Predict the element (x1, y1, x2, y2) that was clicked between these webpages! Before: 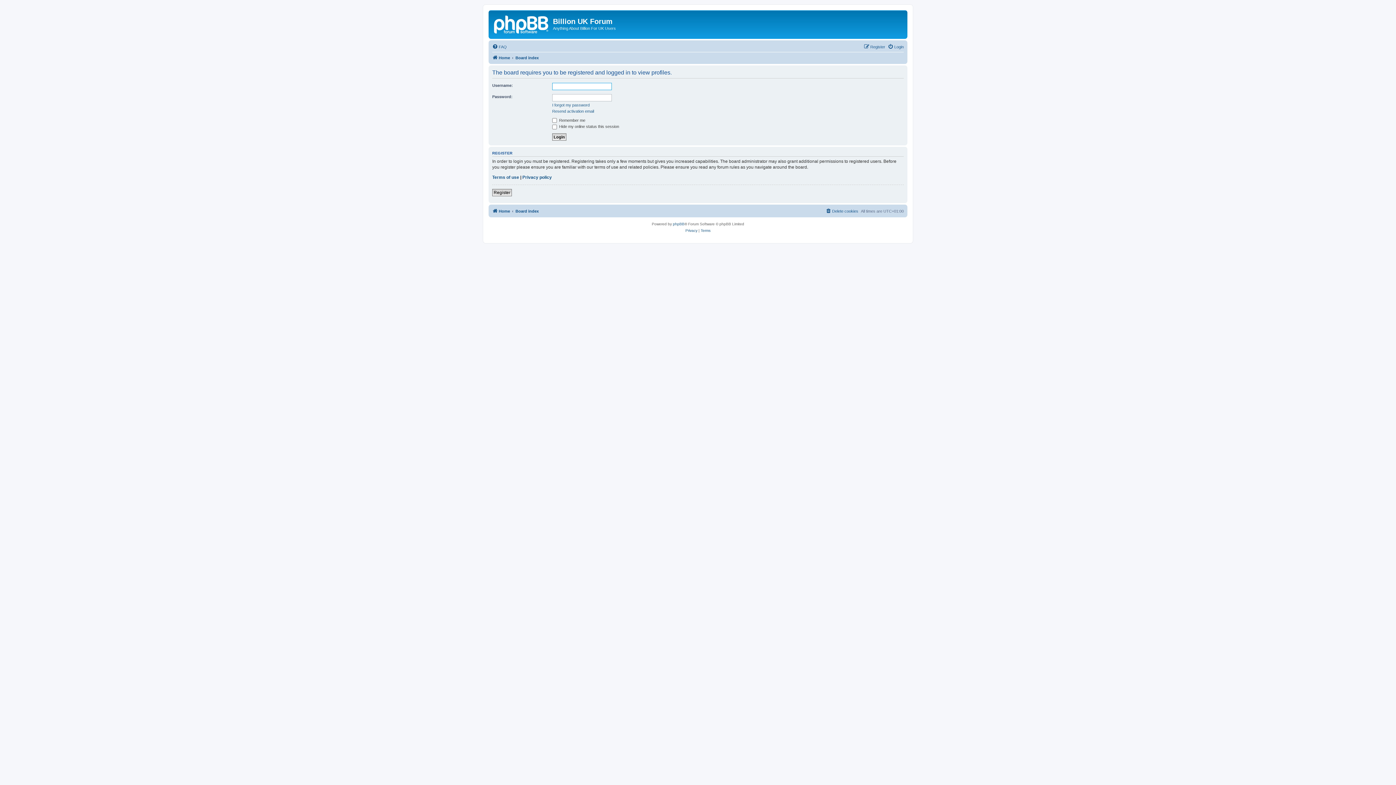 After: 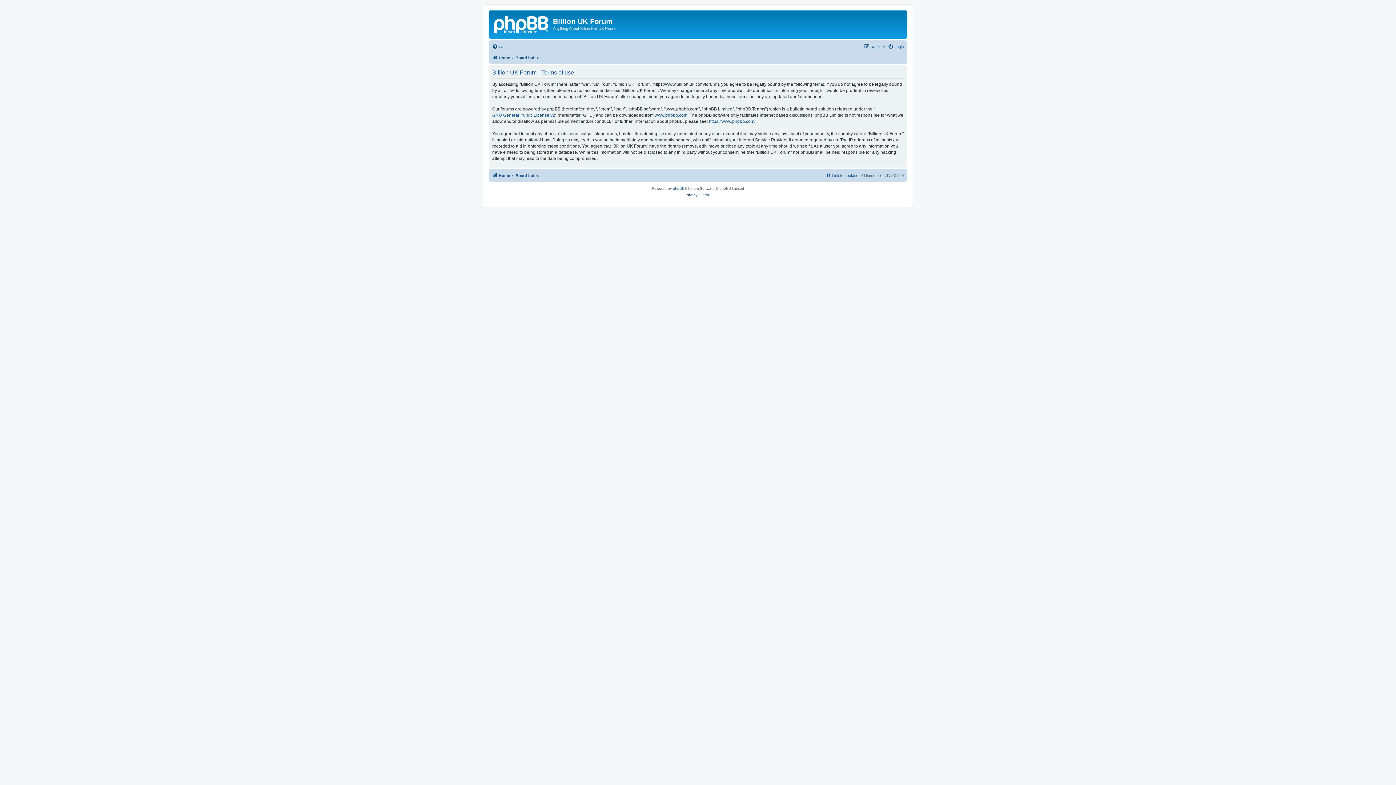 Action: bbox: (700, 227, 710, 234) label: Terms